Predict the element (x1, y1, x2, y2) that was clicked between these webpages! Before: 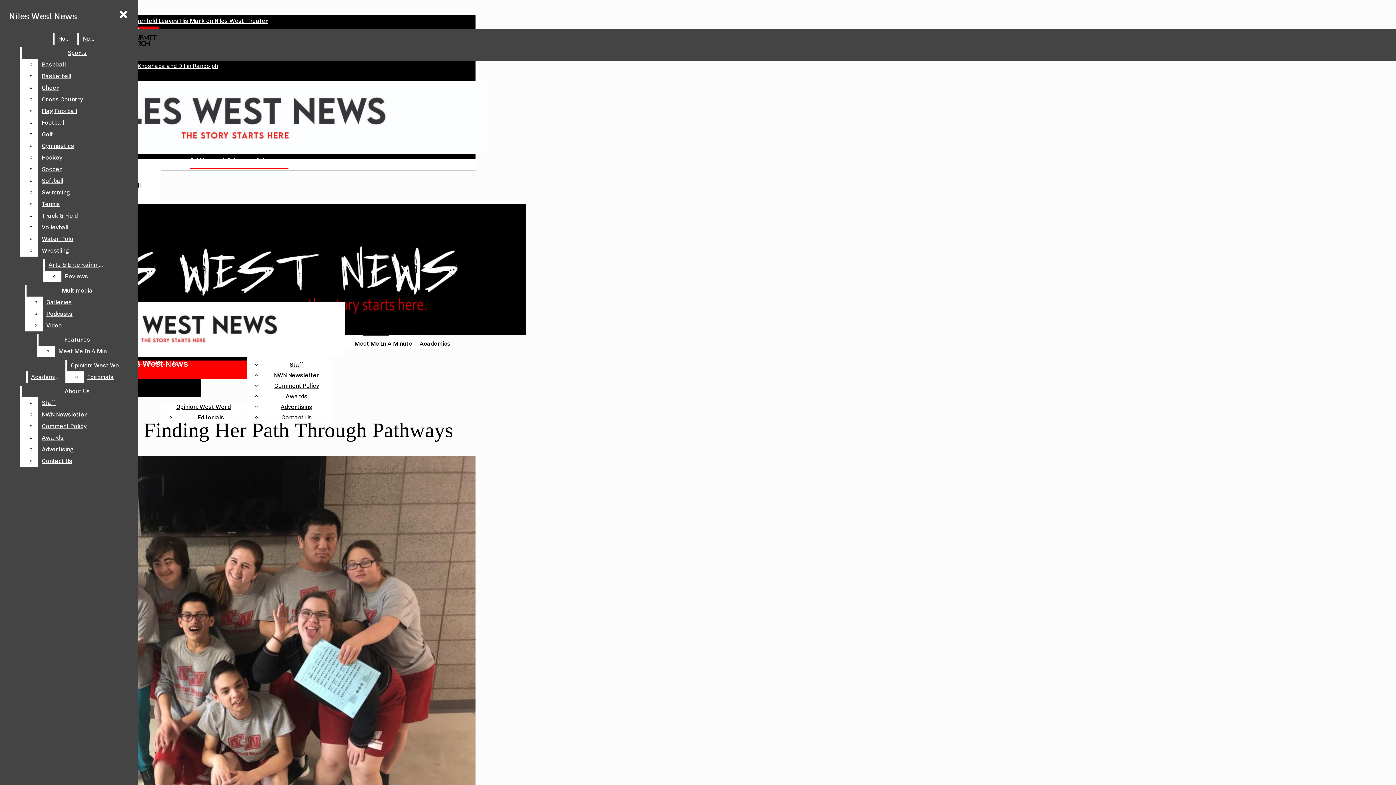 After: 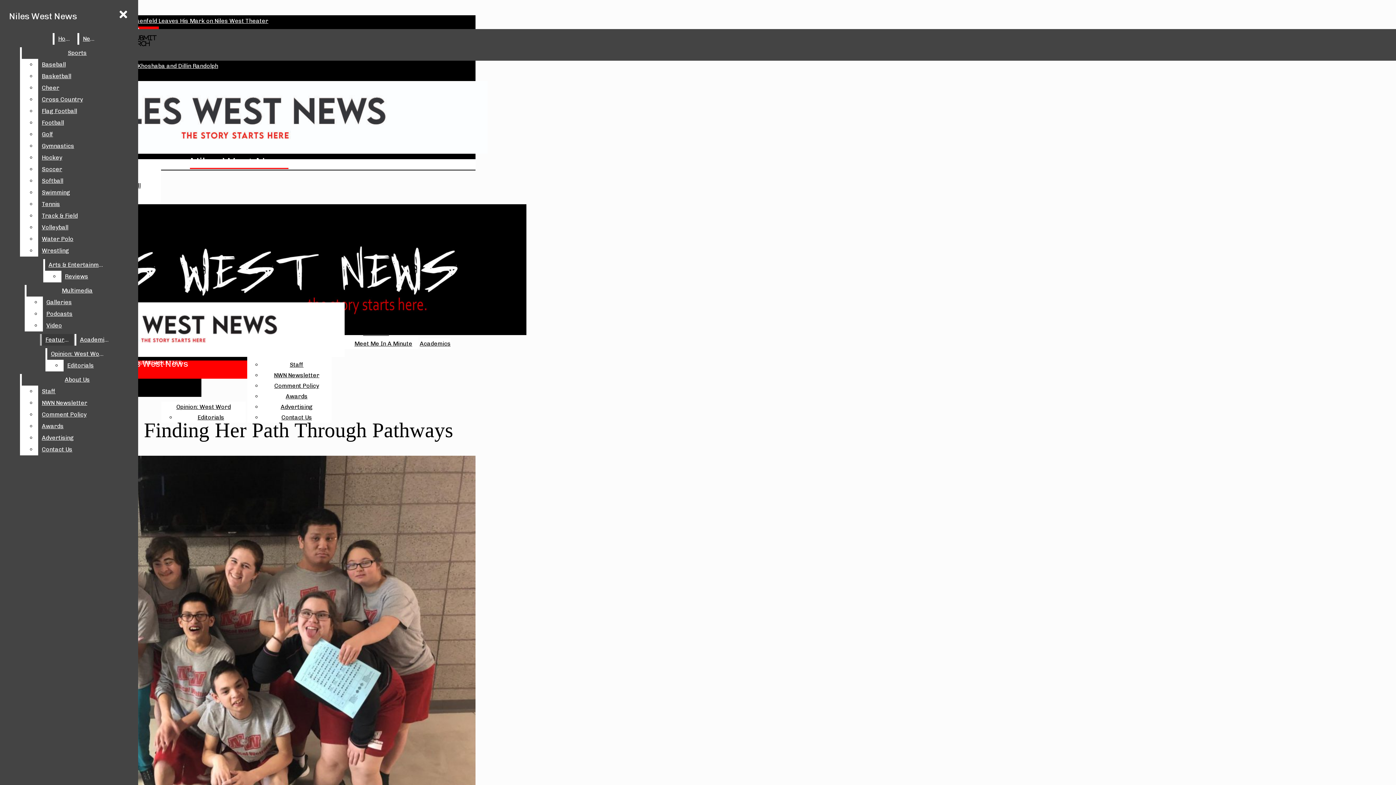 Action: bbox: (38, 117, 132, 128) label: Football